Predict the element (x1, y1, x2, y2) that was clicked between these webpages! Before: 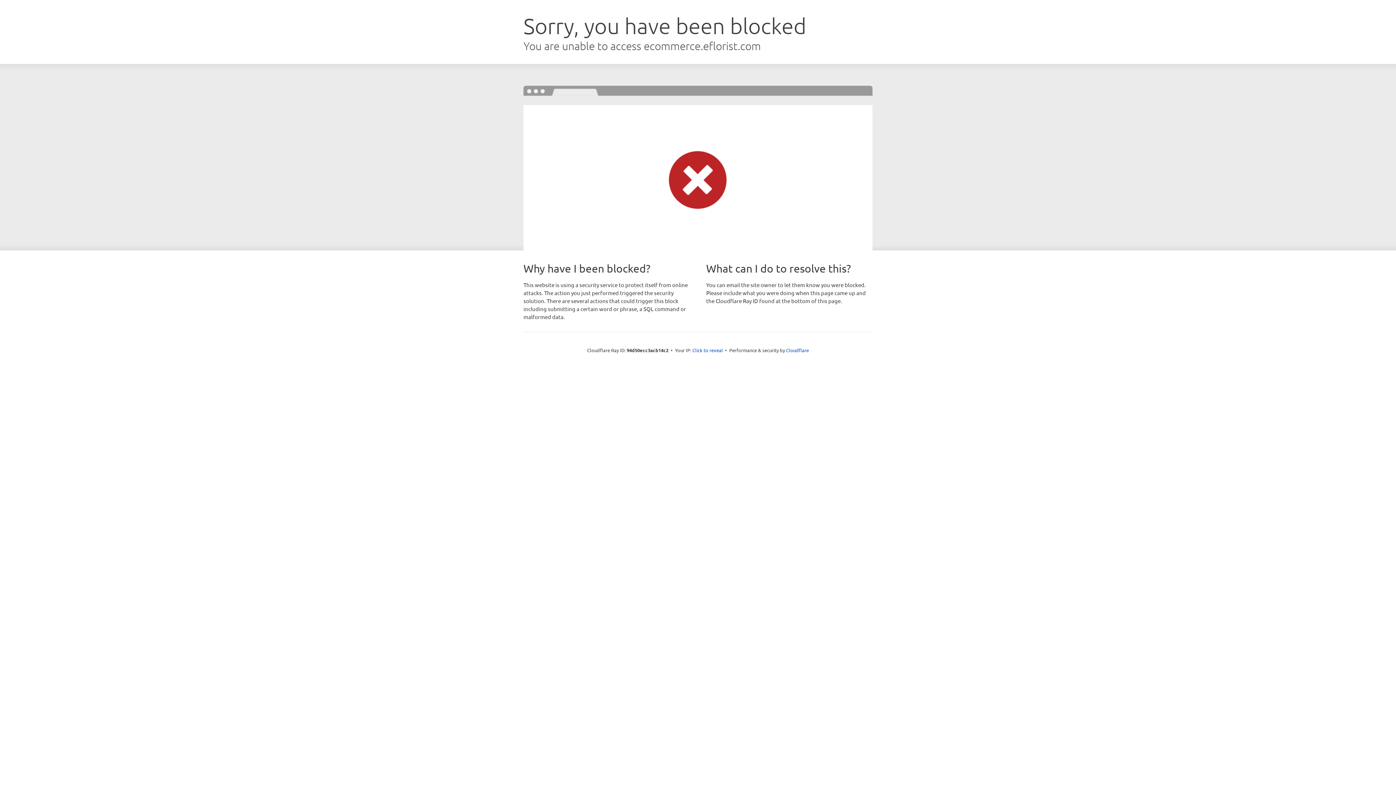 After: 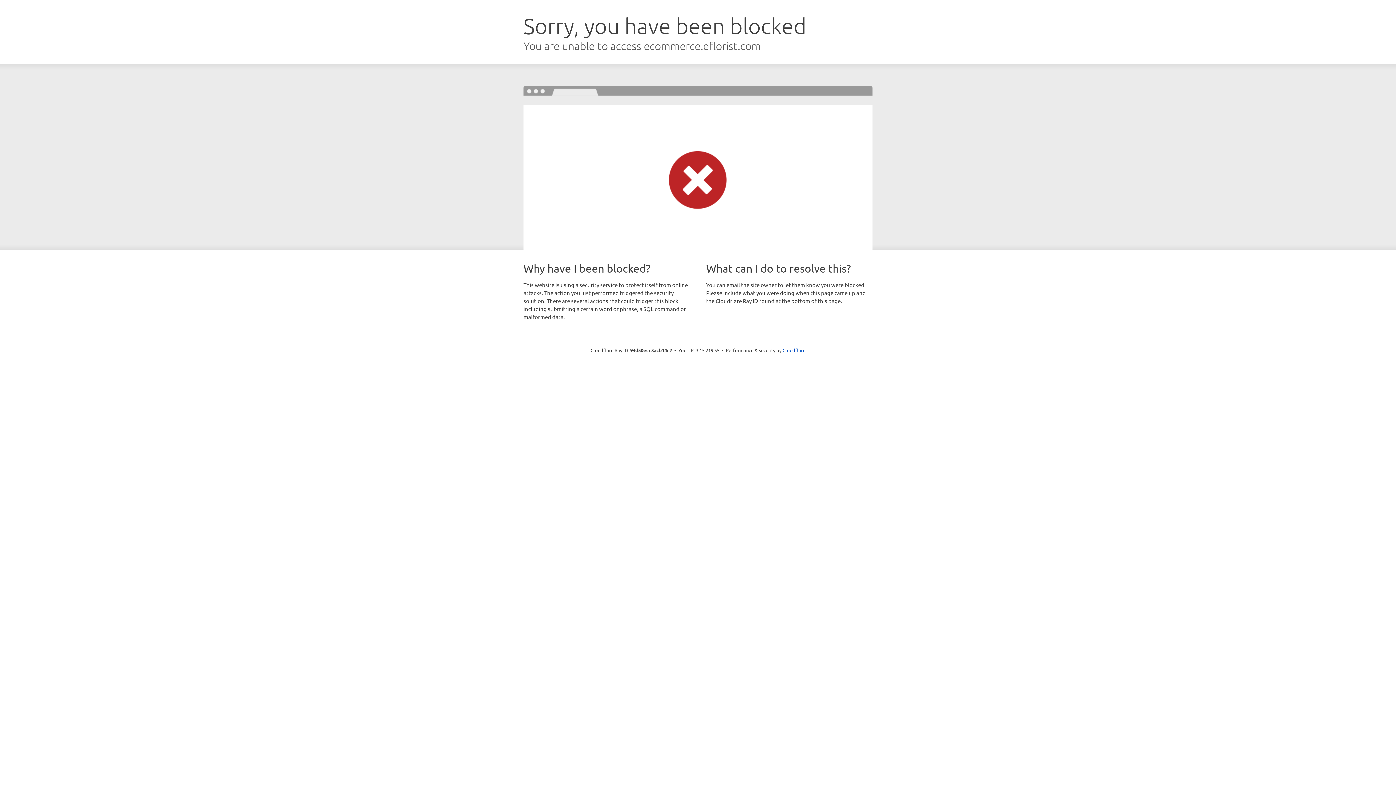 Action: label: Click to reveal bbox: (692, 346, 723, 353)